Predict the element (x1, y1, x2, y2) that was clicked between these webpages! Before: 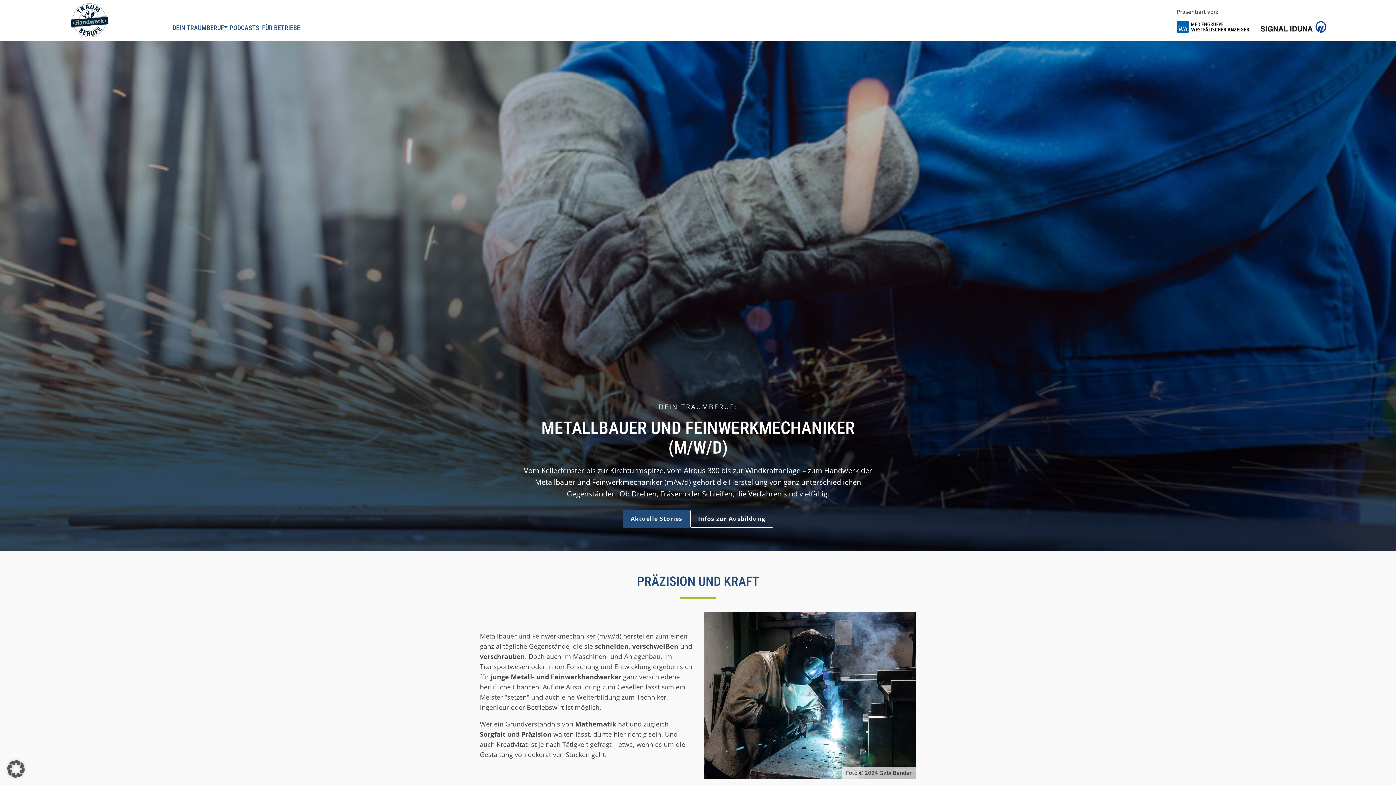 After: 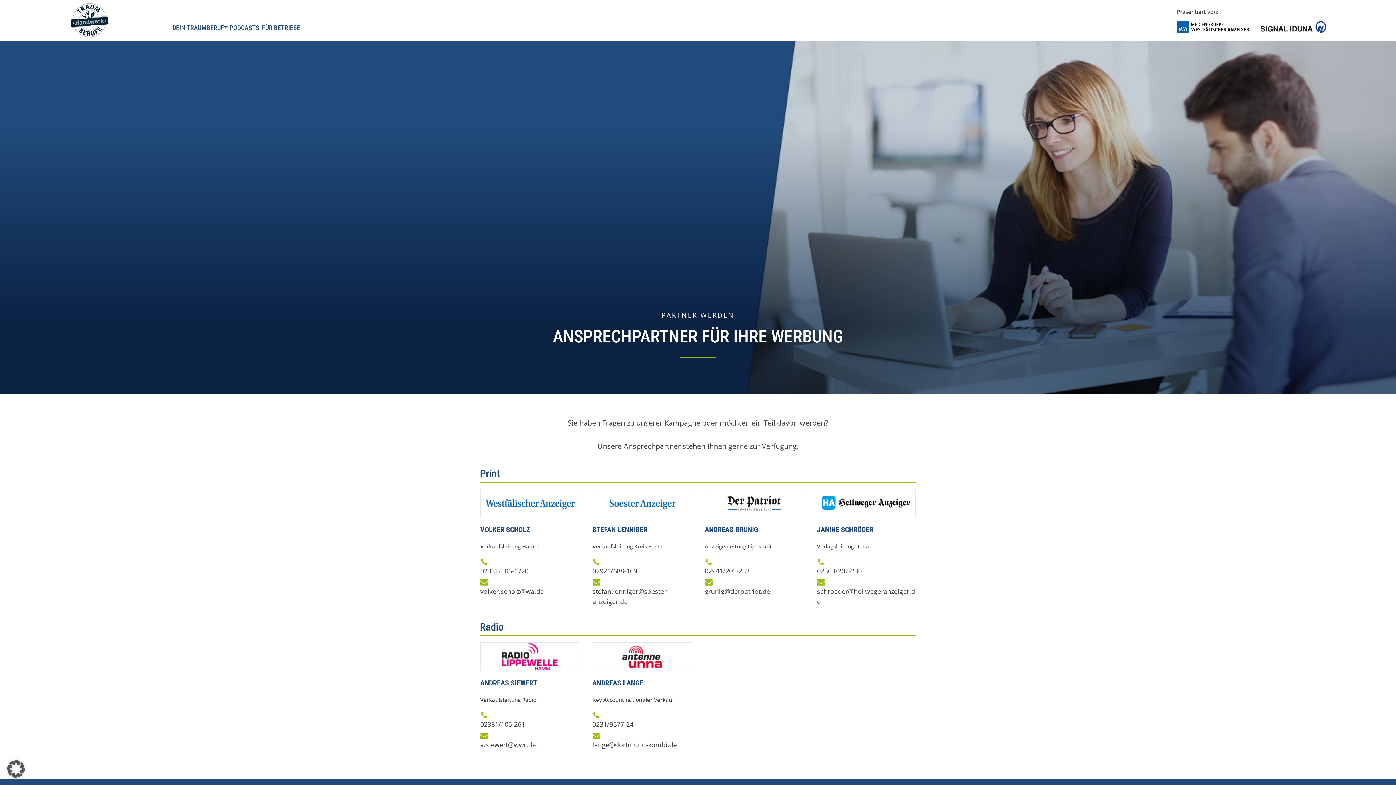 Action: label: FÜR BETRIEBE bbox: (260, 22, 301, 40)